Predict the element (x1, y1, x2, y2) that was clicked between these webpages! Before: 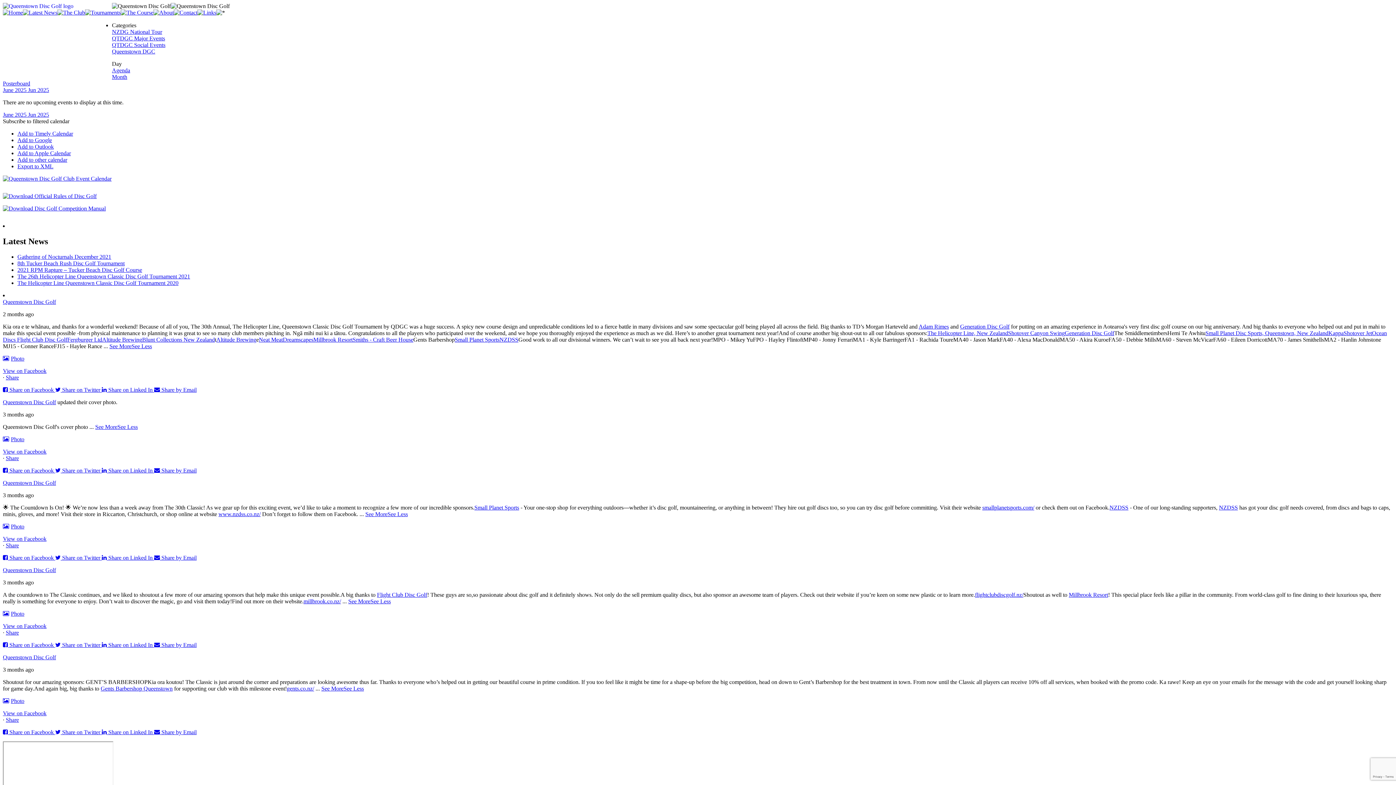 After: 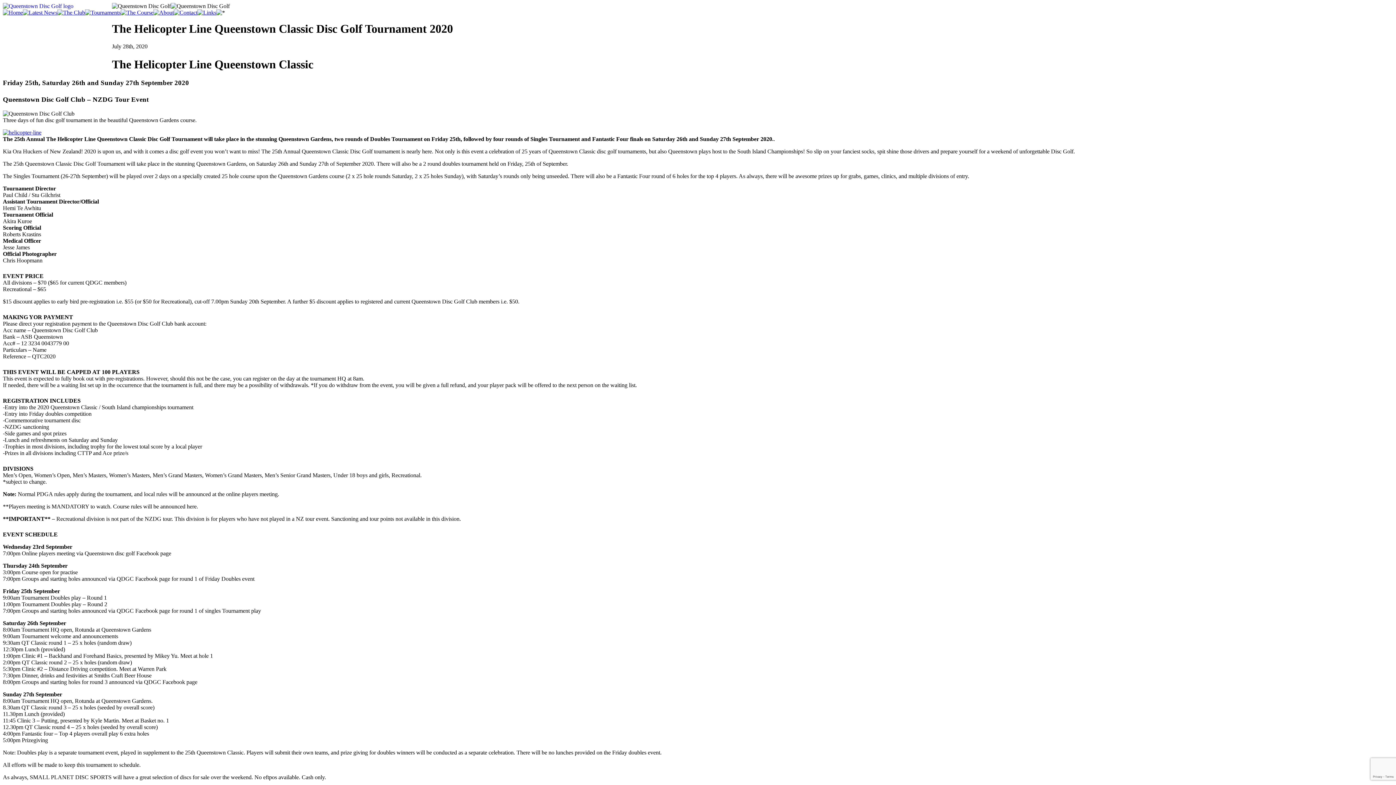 Action: bbox: (17, 279, 178, 286) label: The Helicopter Line Queenstown Classic Disc Golf Tournament 2020